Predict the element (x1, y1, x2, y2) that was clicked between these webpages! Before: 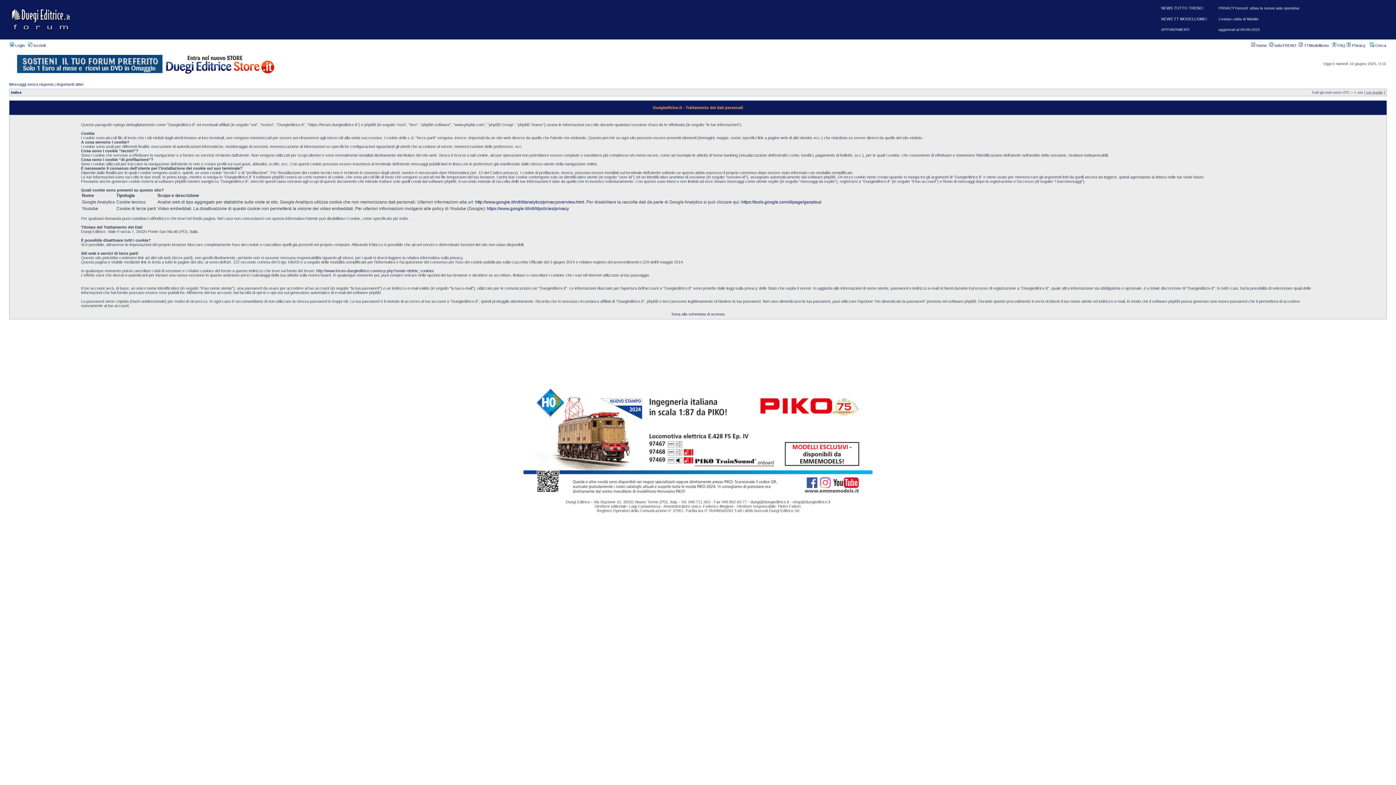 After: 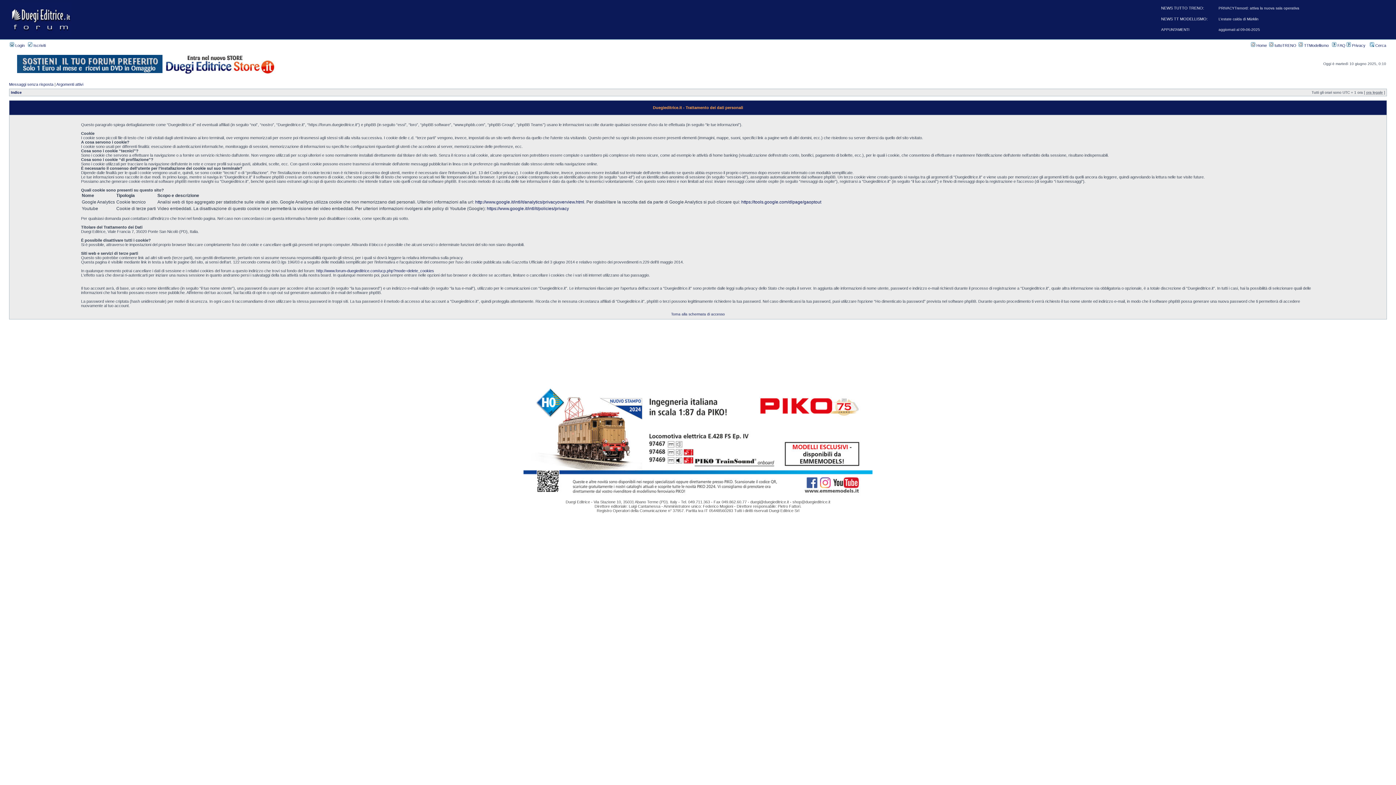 Action: bbox: (523, 496, 872, 500)